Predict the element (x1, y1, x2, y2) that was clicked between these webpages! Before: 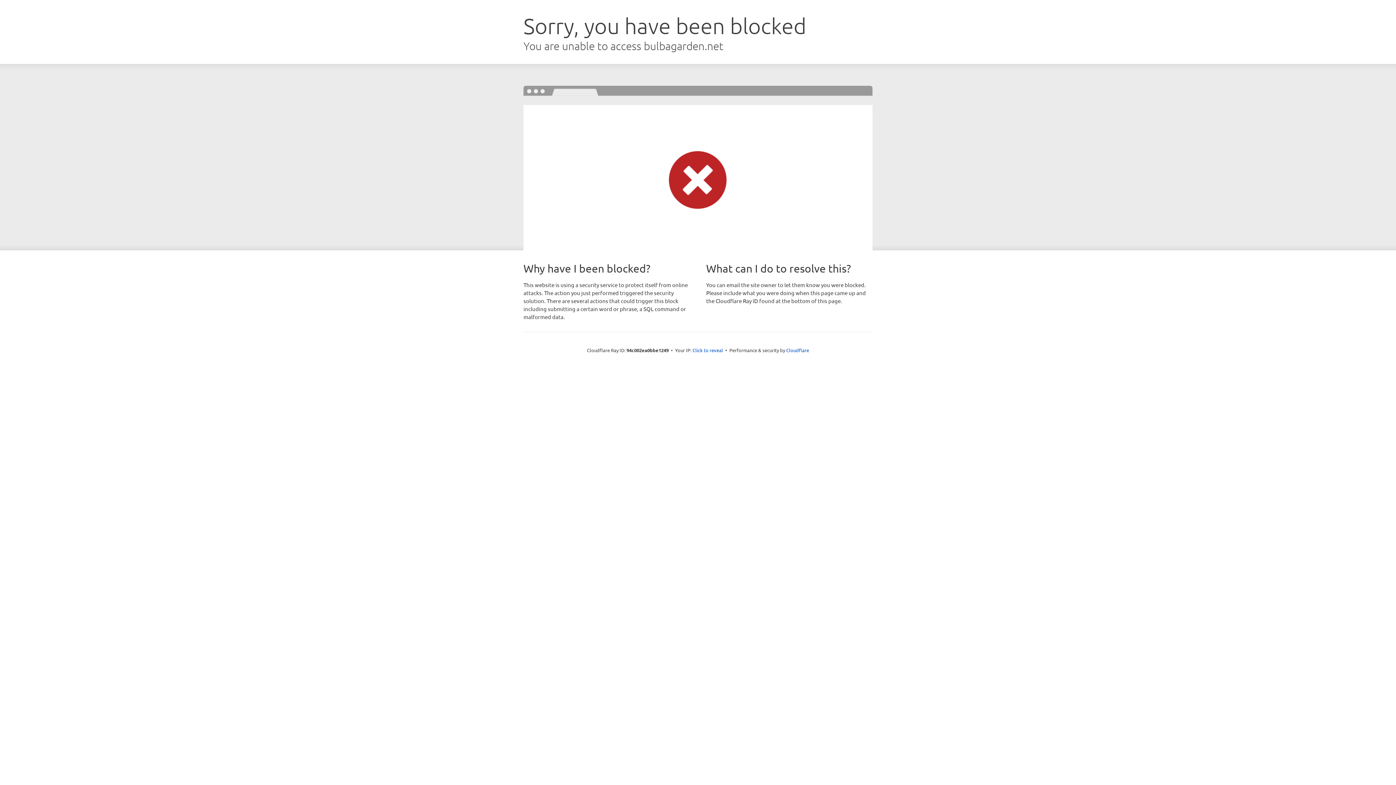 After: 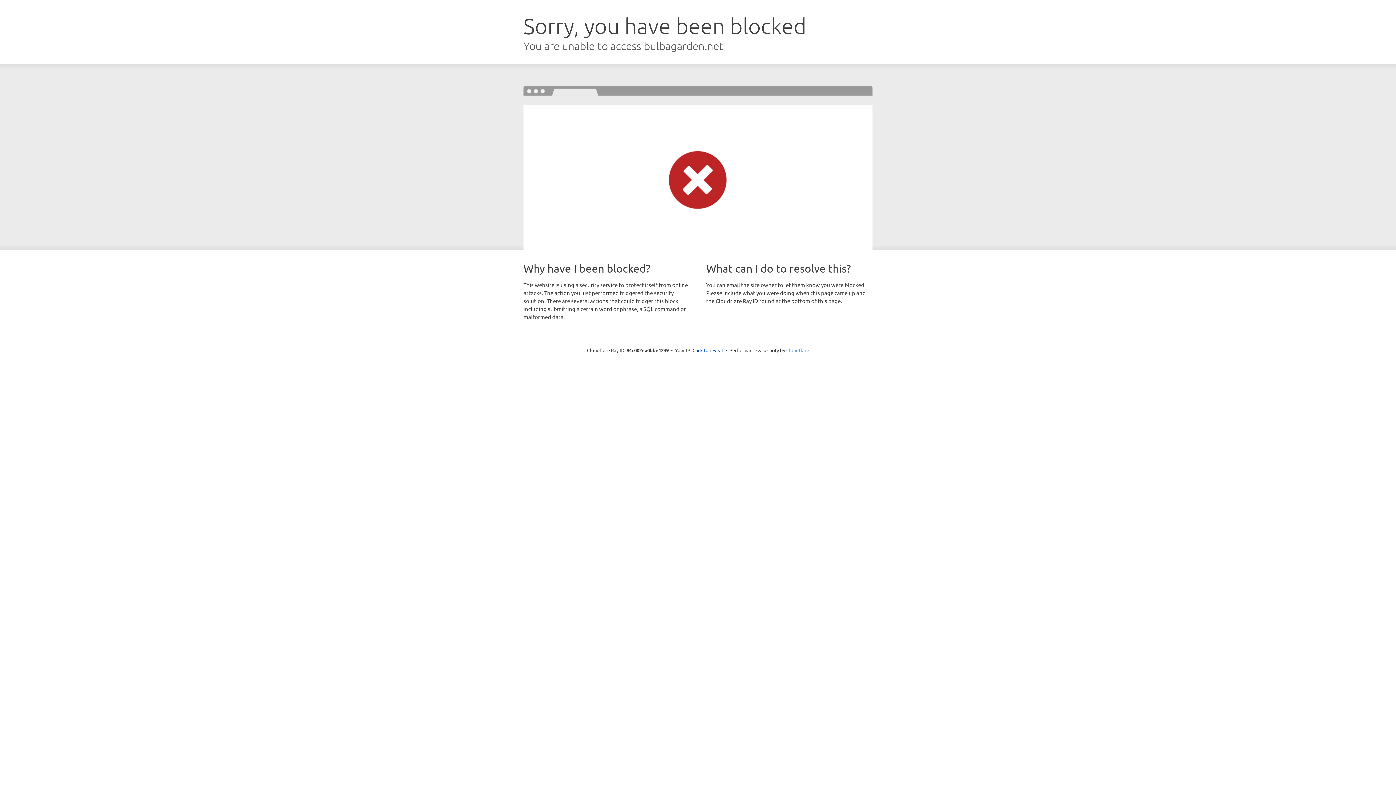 Action: label: Cloudflare bbox: (786, 347, 809, 353)